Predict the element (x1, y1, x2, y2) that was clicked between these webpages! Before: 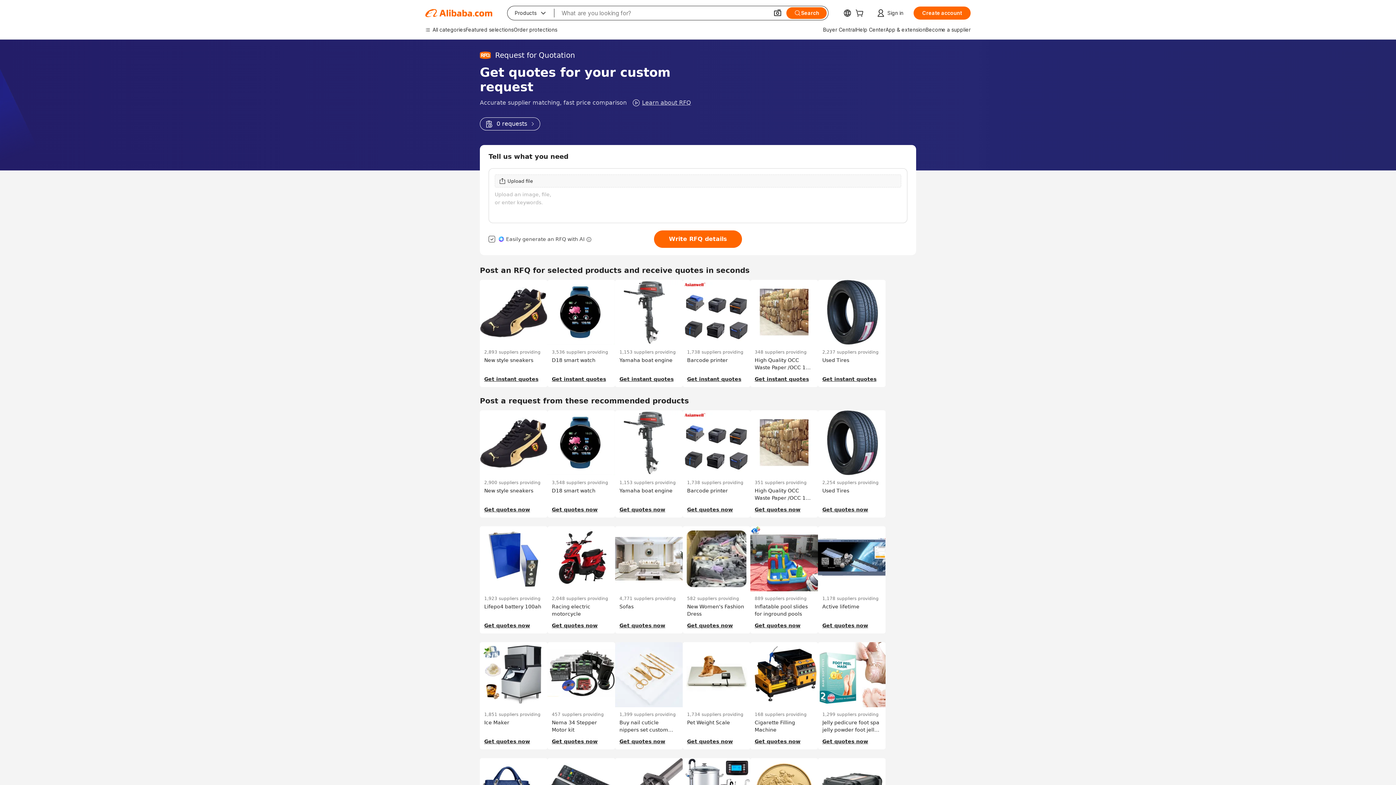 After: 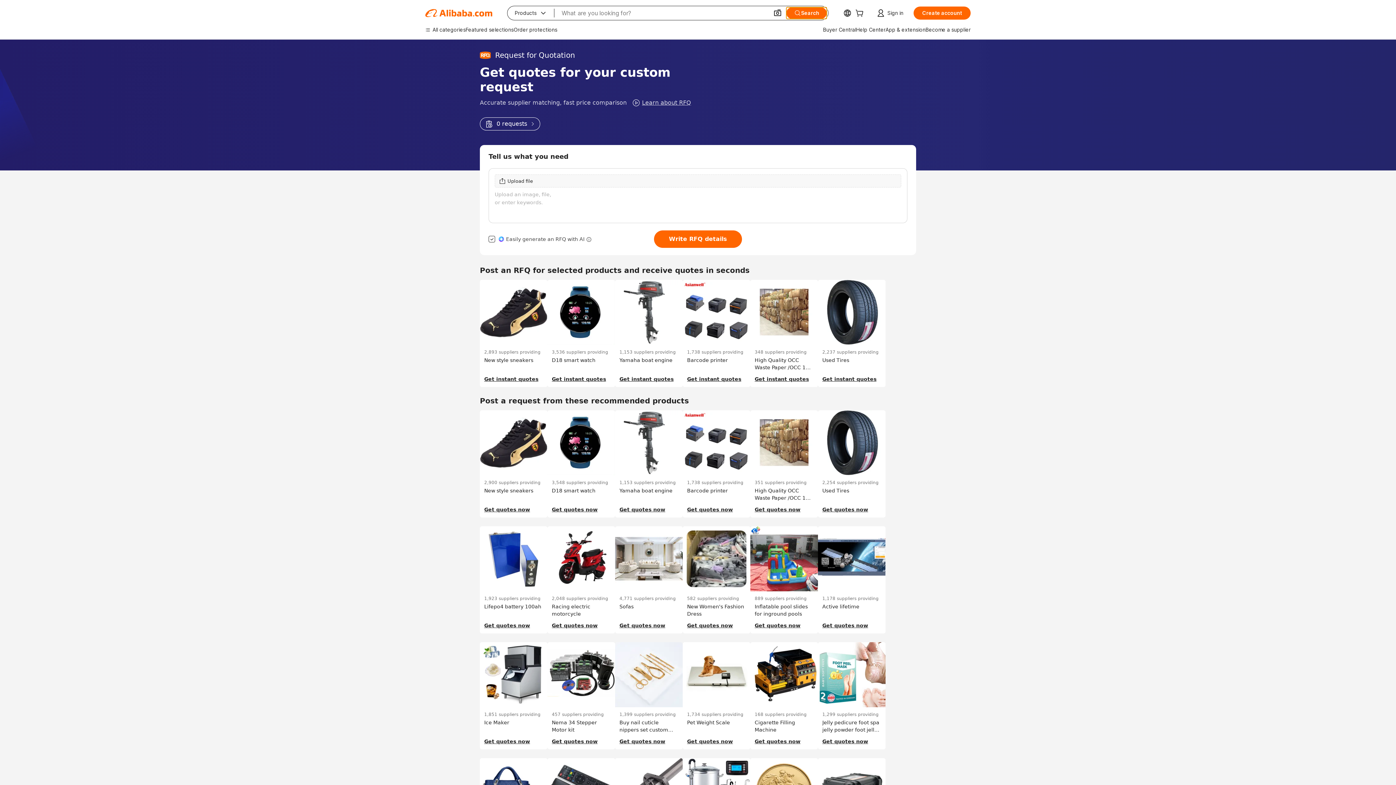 Action: bbox: (786, 7, 826, 18) label: Search